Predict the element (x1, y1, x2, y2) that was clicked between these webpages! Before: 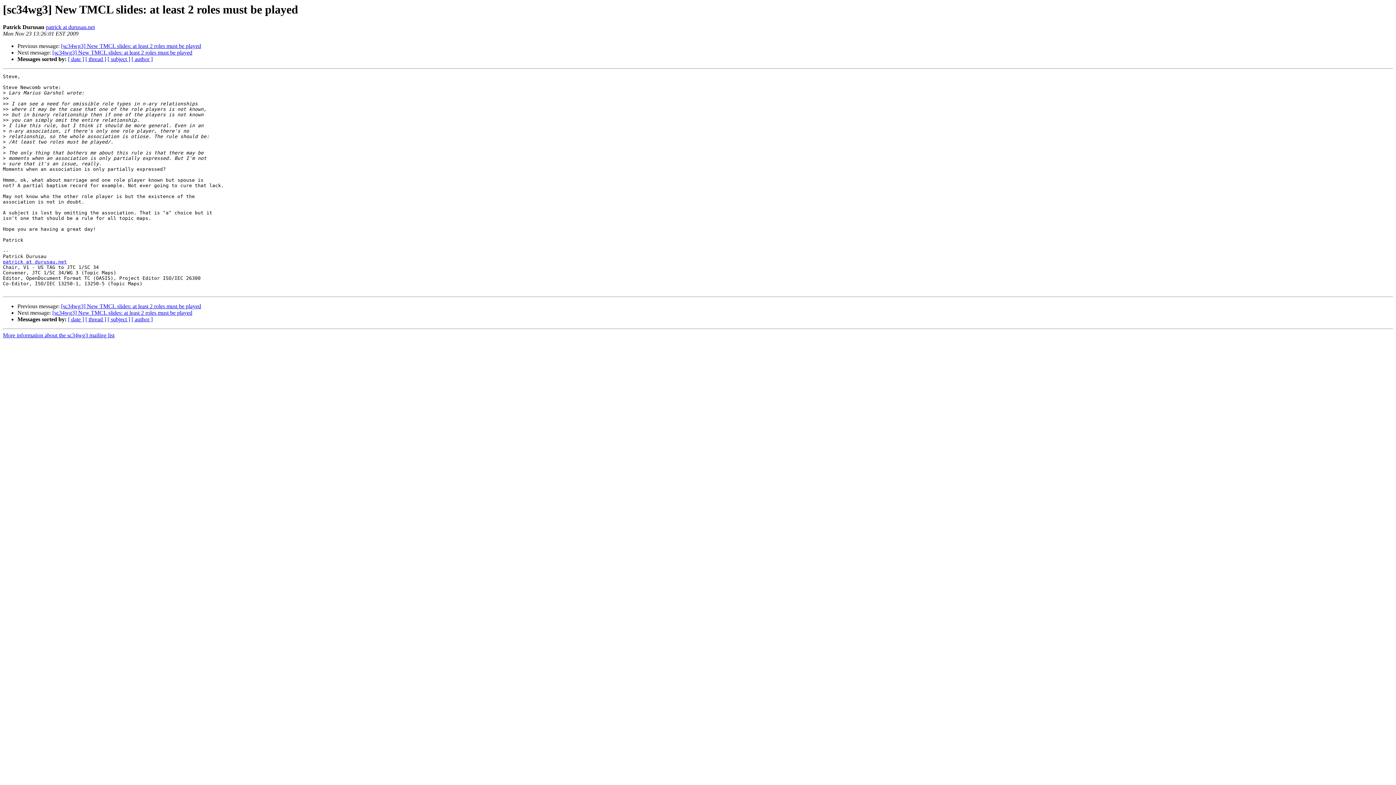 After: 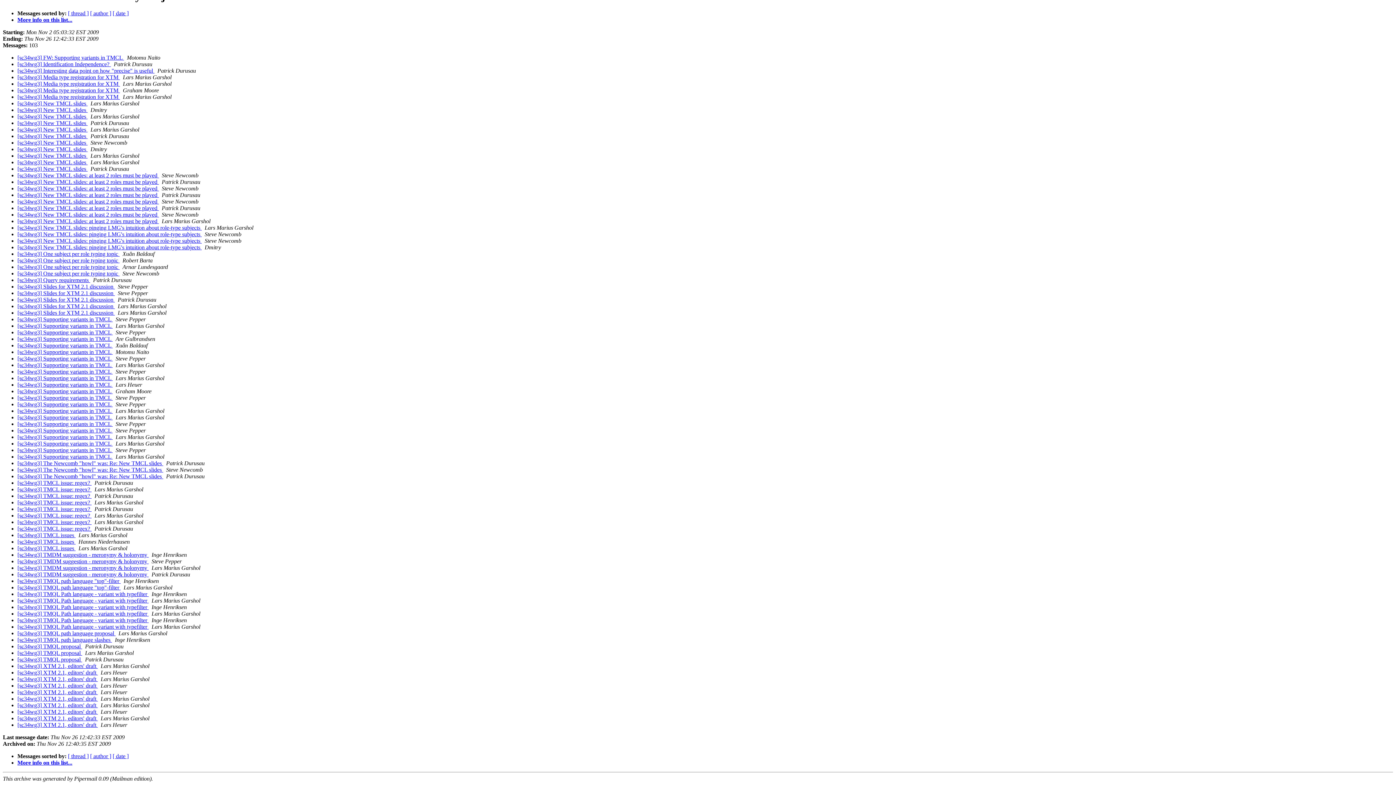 Action: bbox: (107, 56, 130, 62) label: [ subject ]